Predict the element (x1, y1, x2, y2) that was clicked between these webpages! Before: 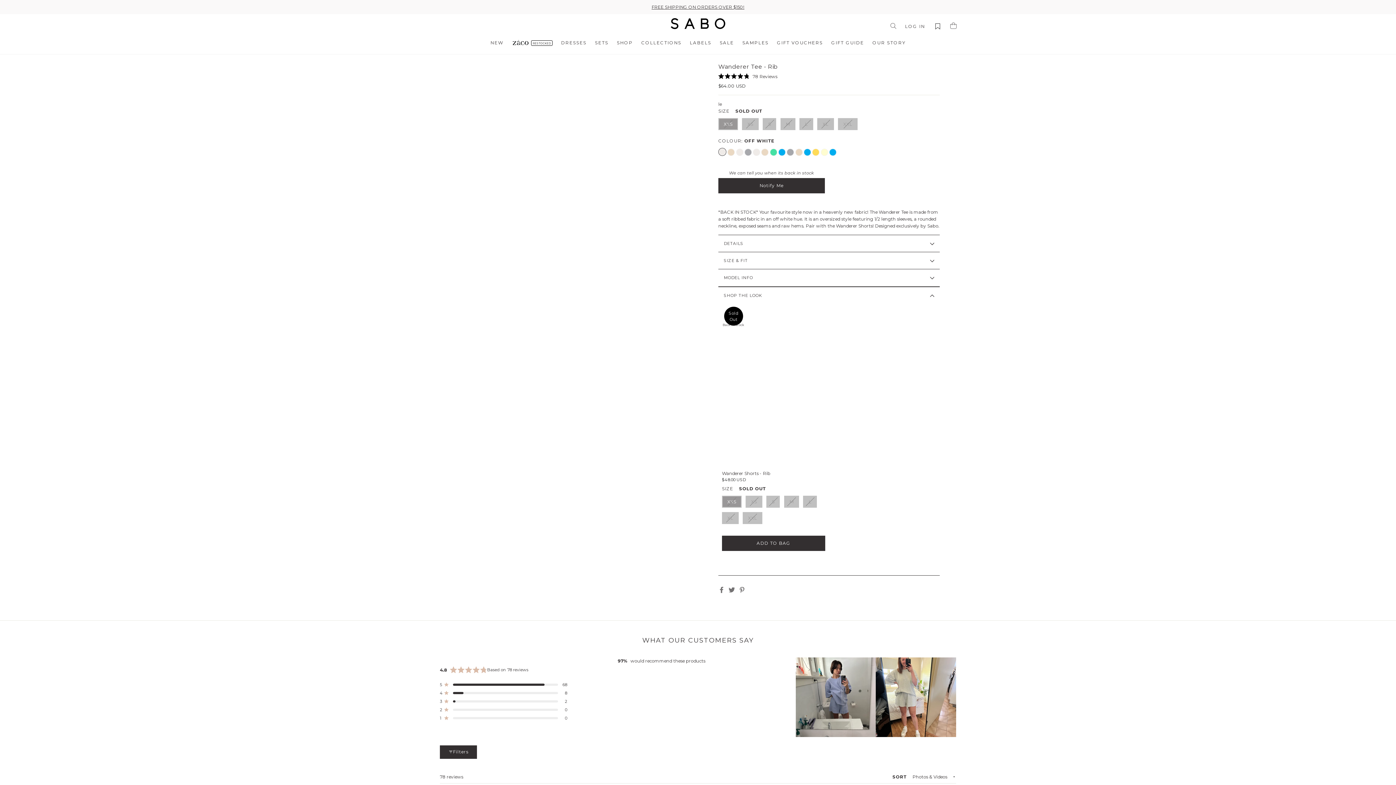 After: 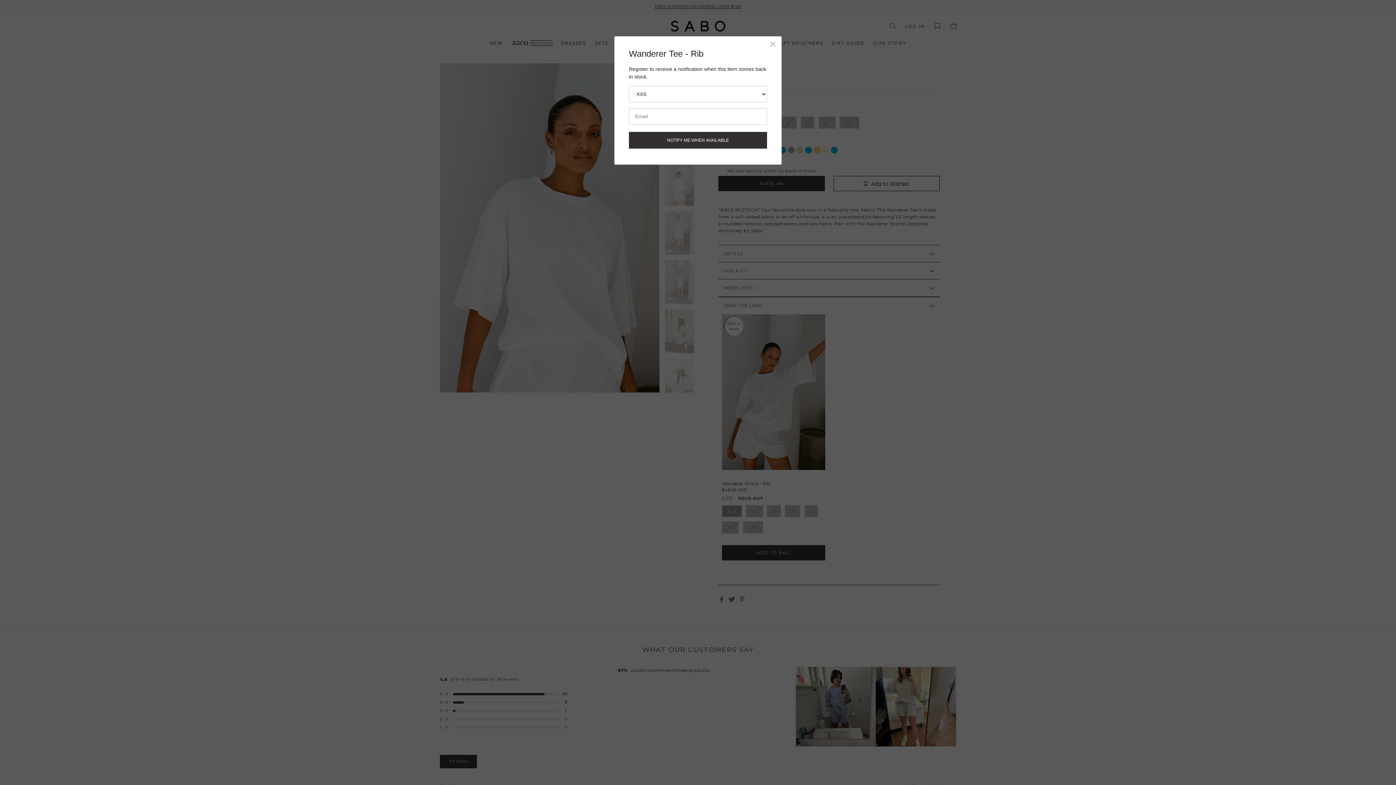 Action: bbox: (718, 178, 824, 193) label: Notify Me